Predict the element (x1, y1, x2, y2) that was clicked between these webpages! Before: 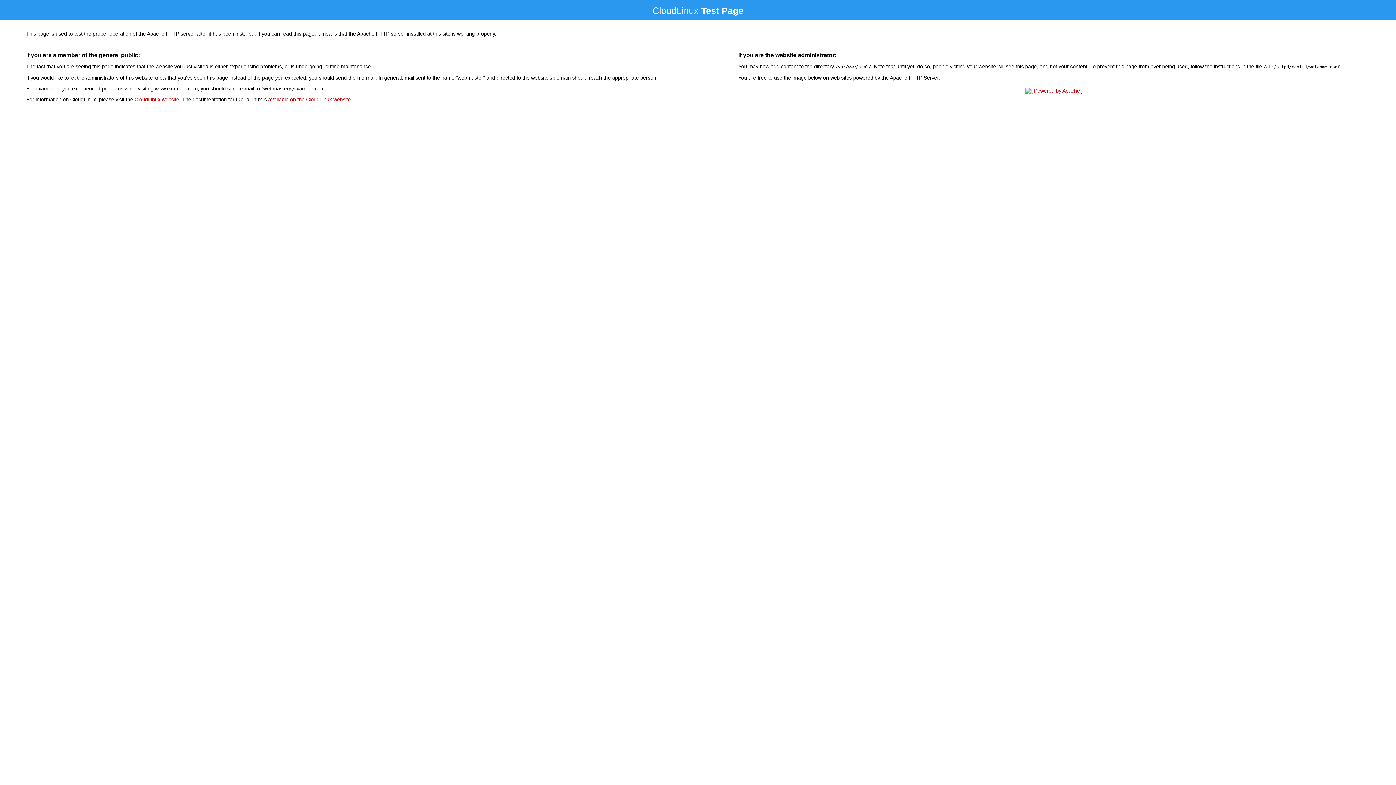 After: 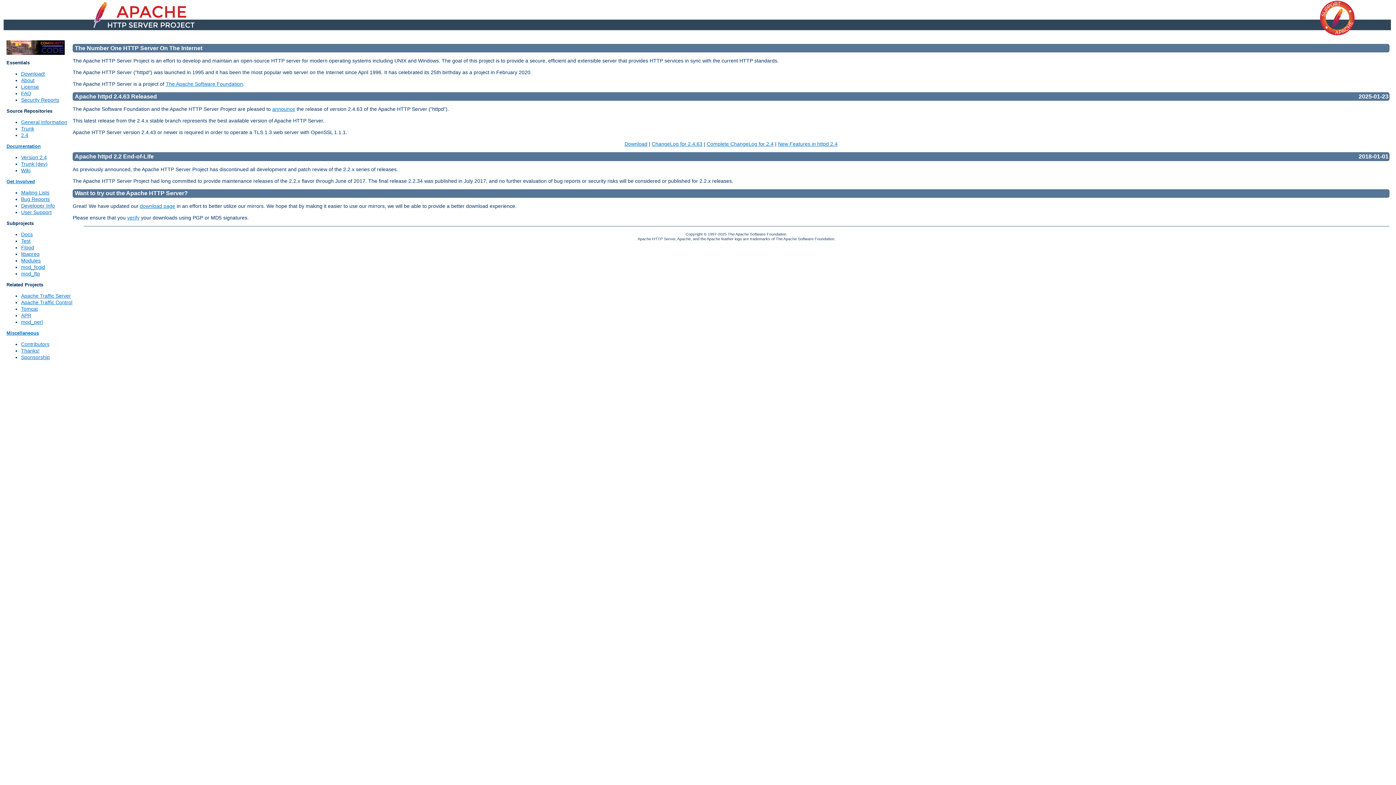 Action: bbox: (1023, 88, 1085, 93)